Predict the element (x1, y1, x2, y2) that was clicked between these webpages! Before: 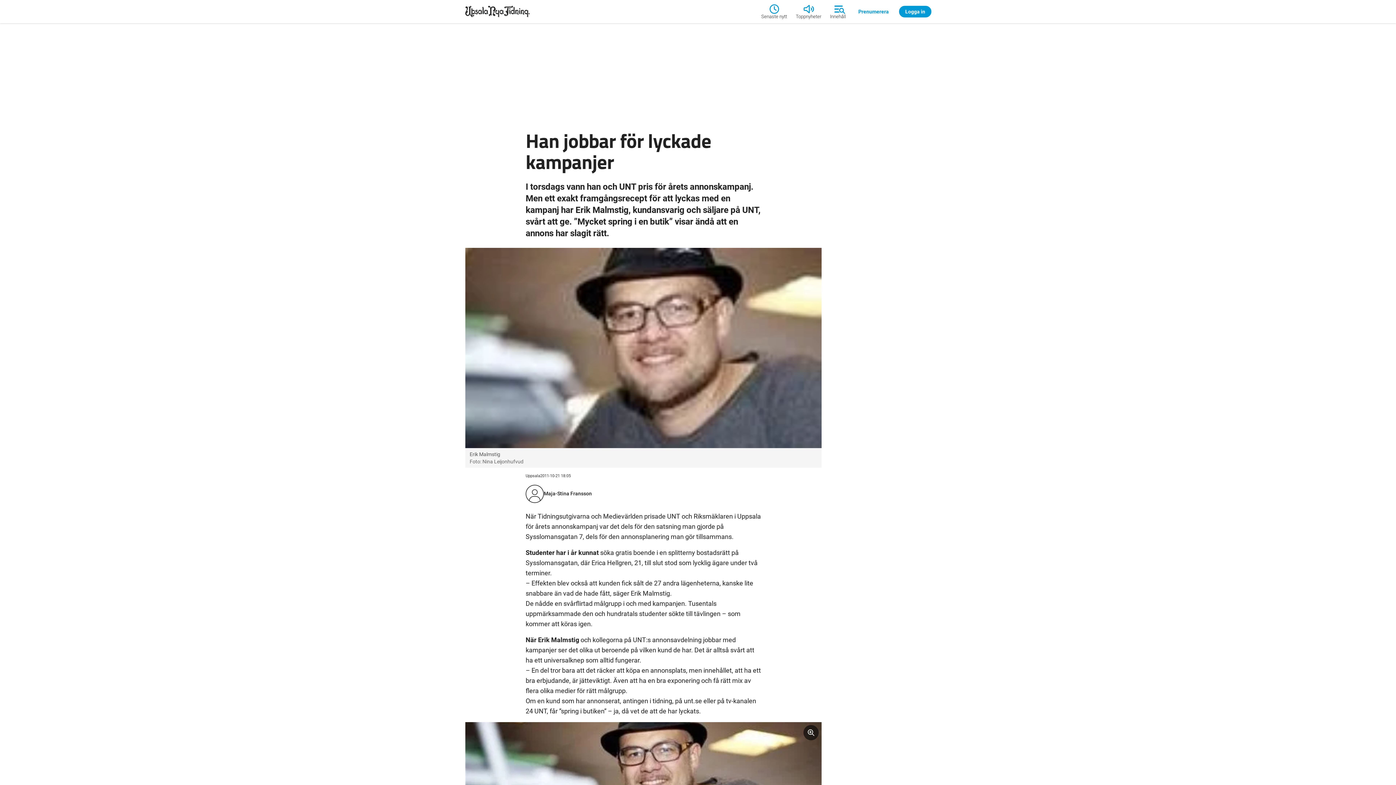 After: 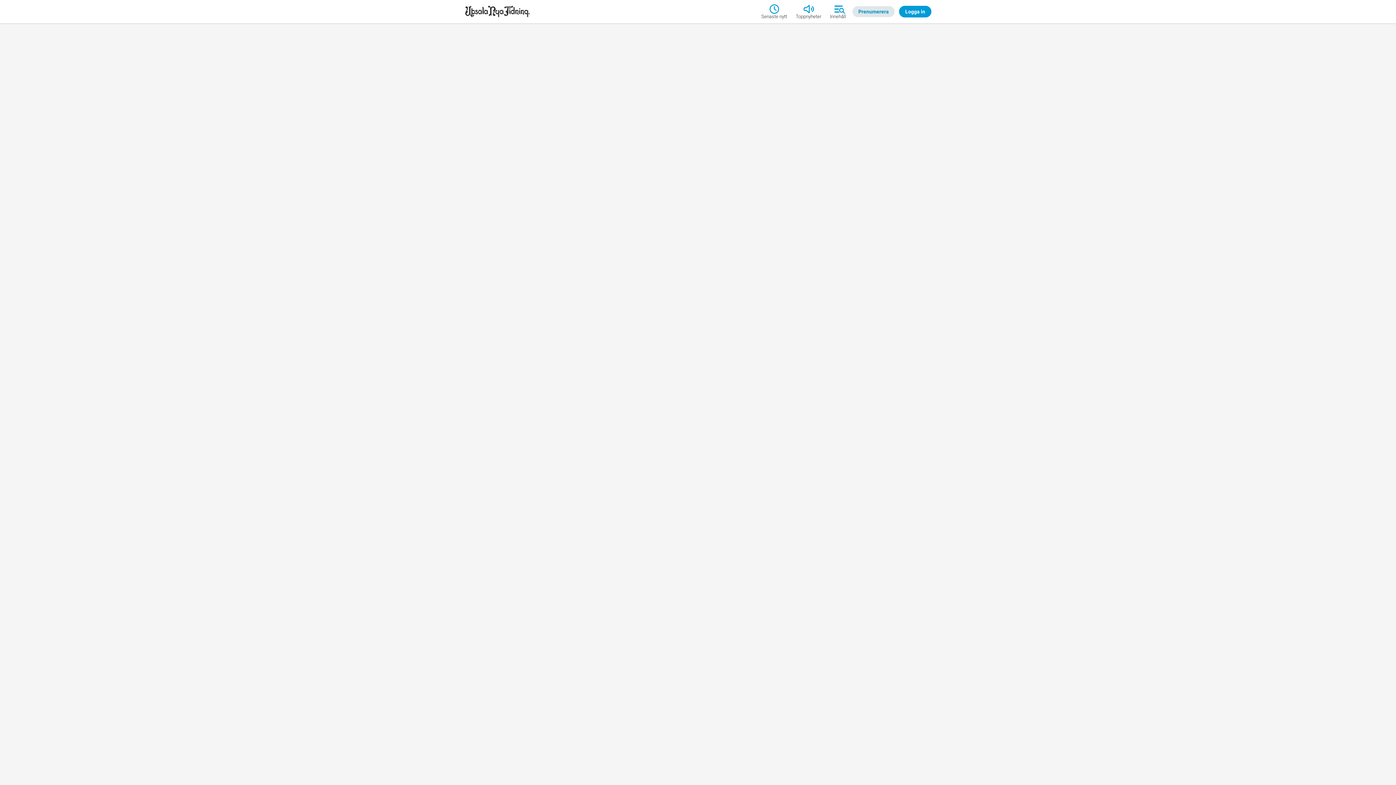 Action: label: Prenumerera bbox: (852, 6, 894, 17)